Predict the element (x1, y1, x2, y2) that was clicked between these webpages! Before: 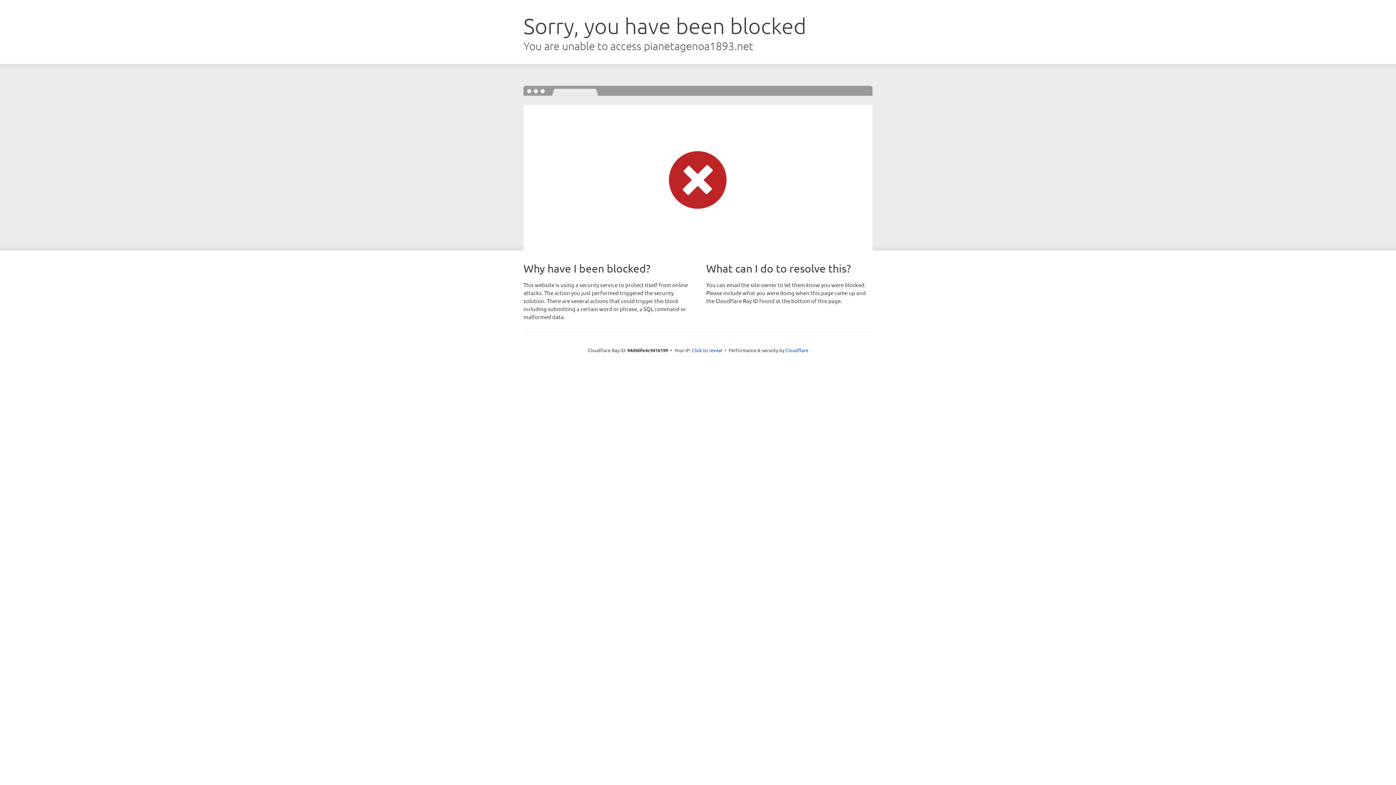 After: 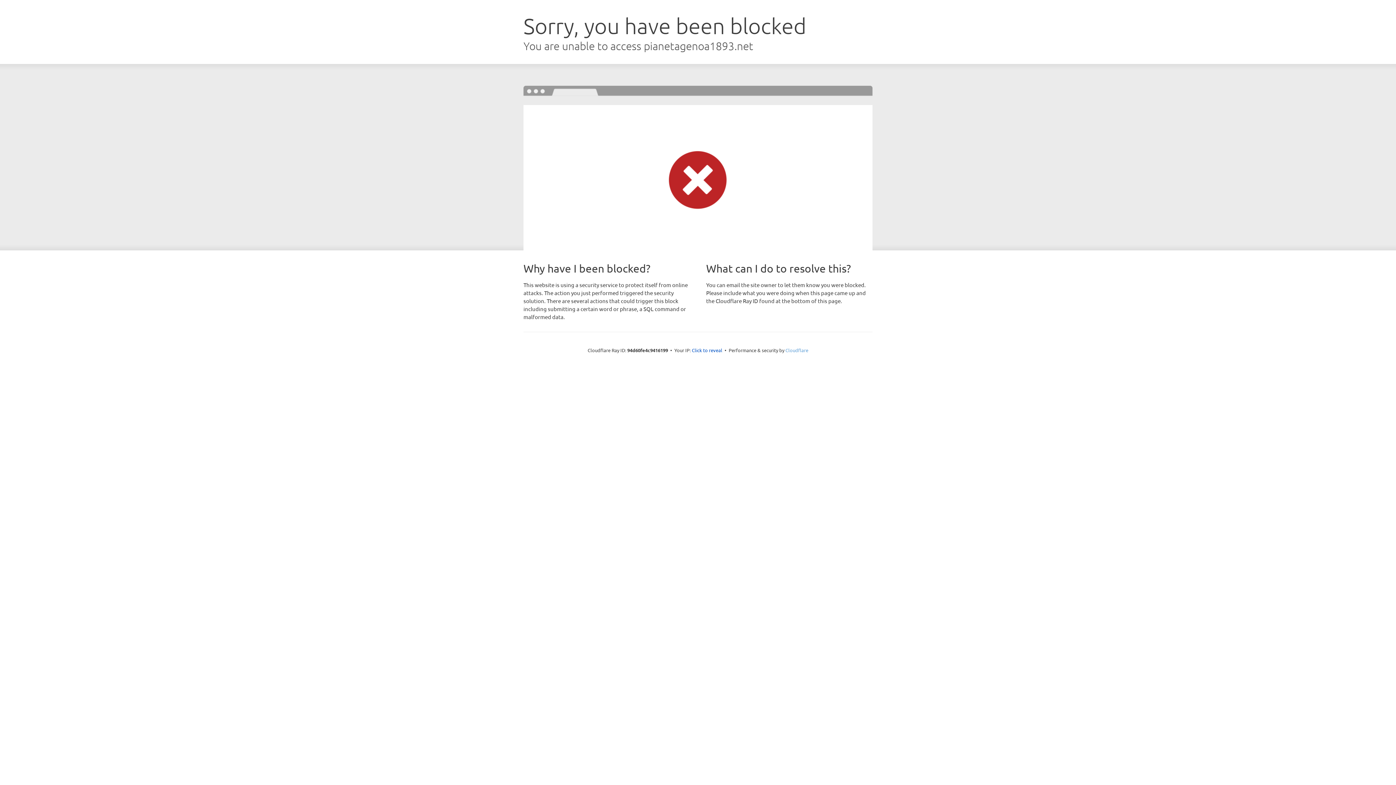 Action: bbox: (785, 347, 808, 353) label: Cloudflare